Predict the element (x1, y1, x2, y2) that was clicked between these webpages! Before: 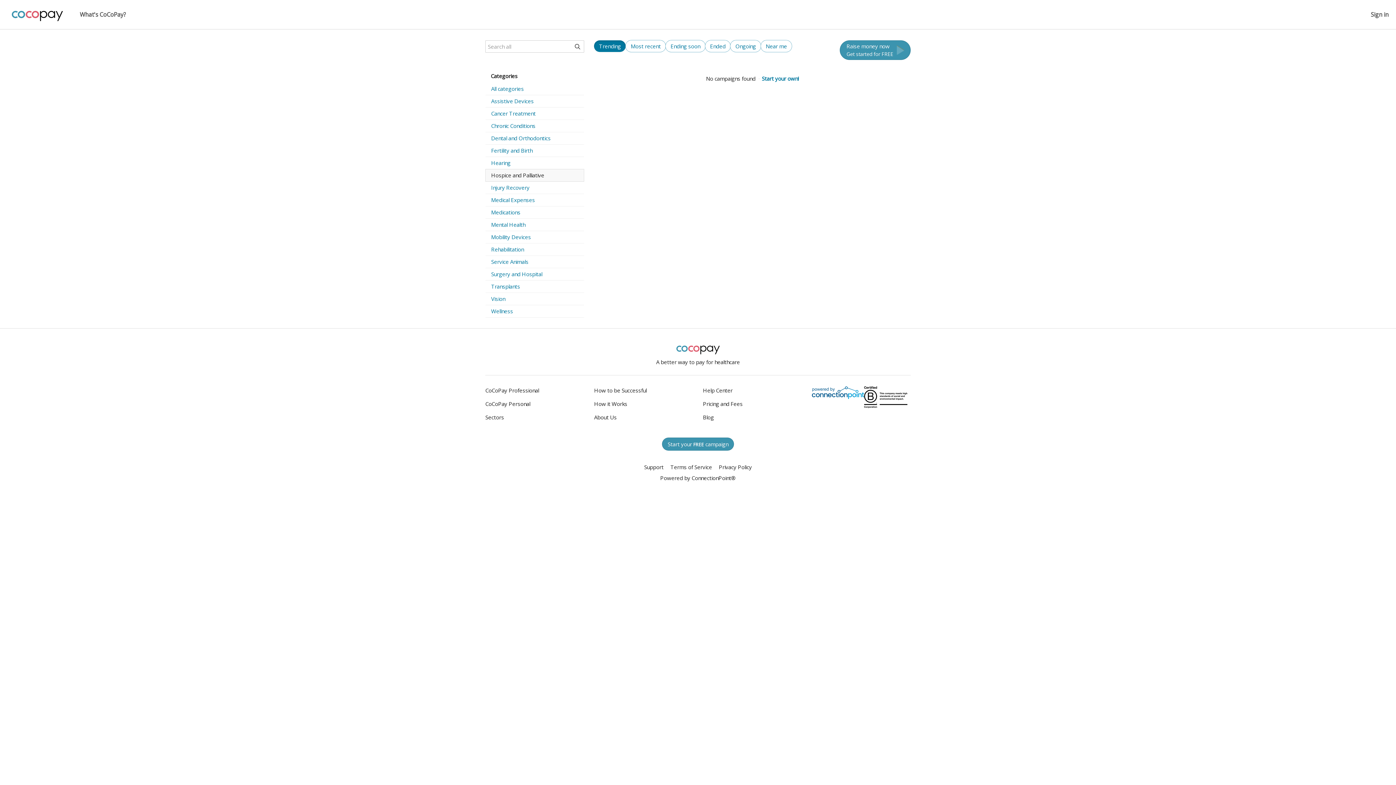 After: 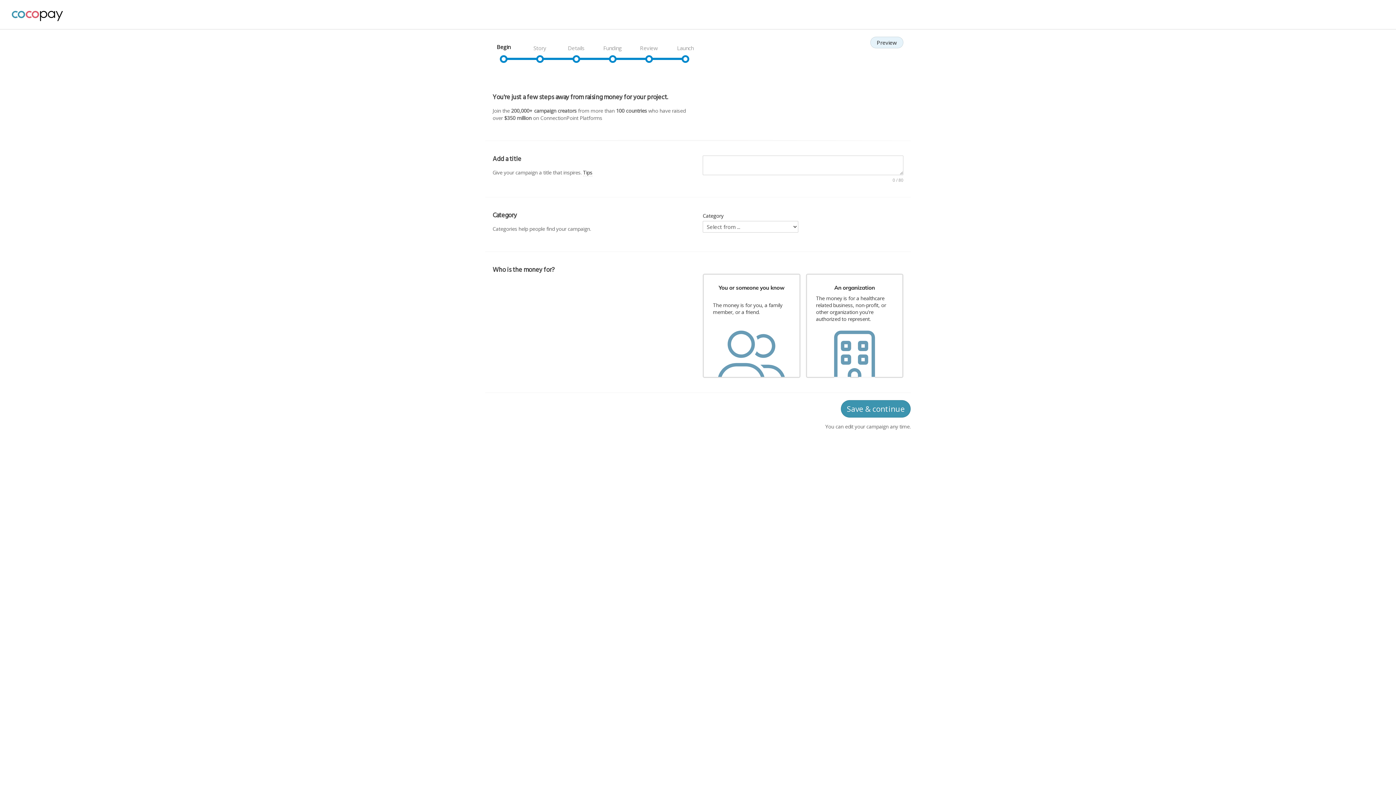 Action: bbox: (761, 74, 798, 82) label: Start your own!